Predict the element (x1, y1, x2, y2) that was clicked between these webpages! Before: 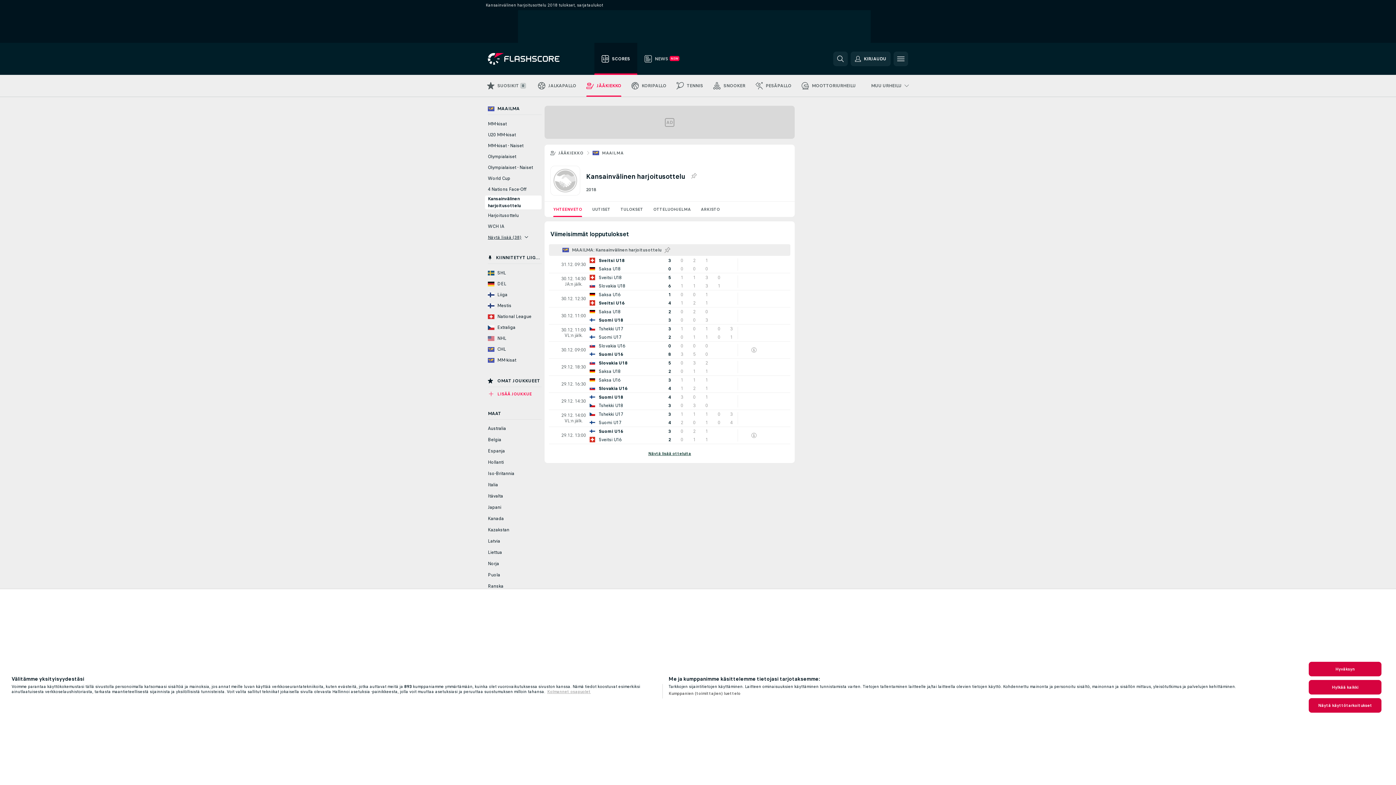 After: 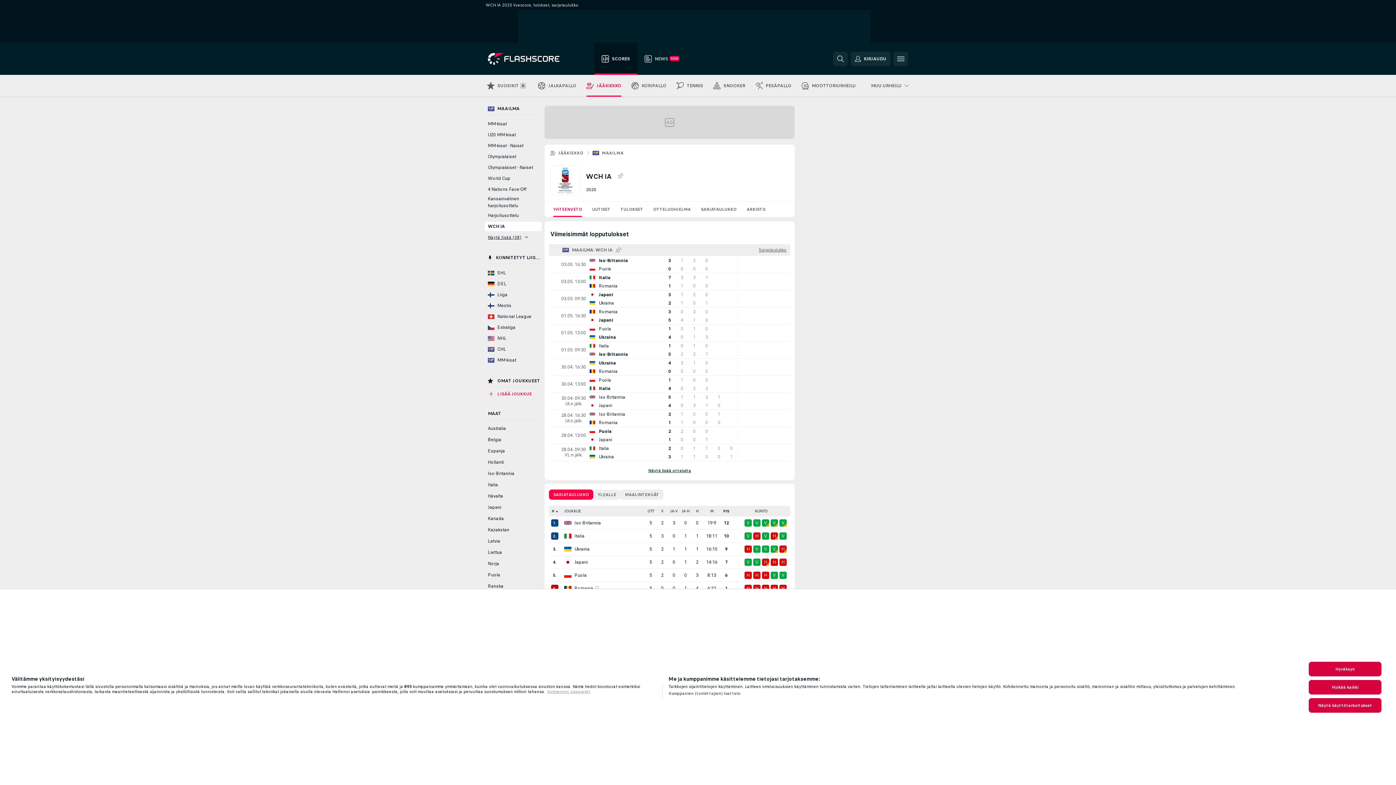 Action: bbox: (485, 222, 541, 231) label: WCH IA